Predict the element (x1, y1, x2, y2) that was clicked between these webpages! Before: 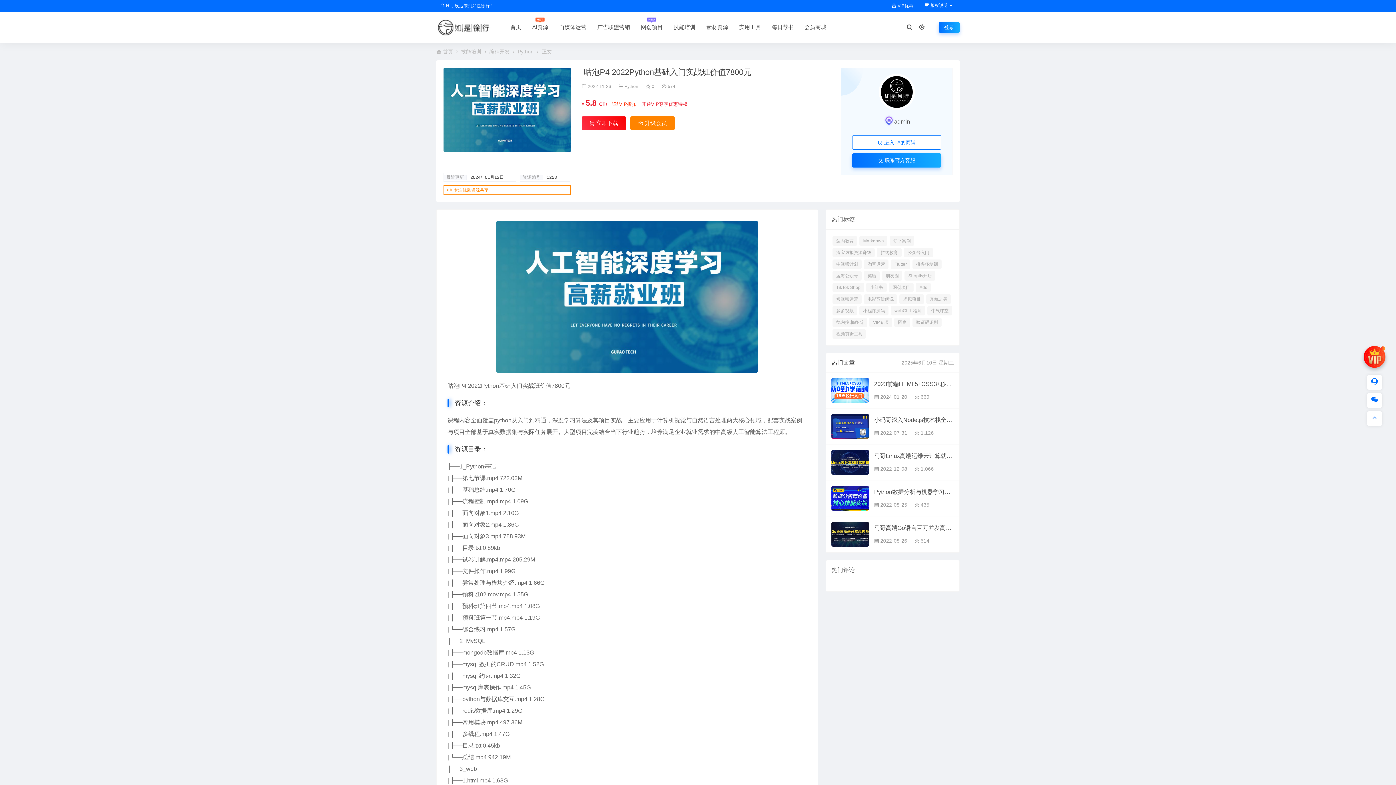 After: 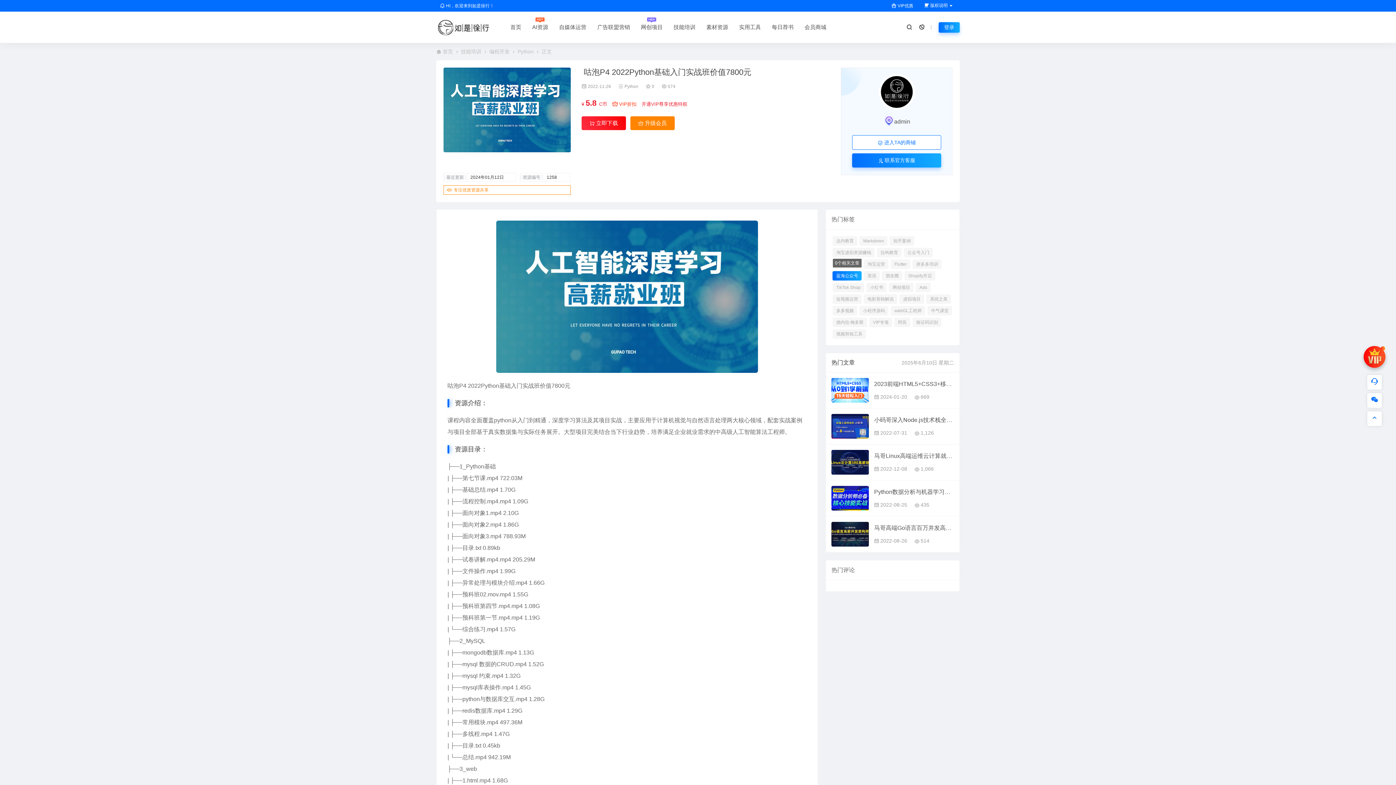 Action: label: 蓝海公众号 bbox: (832, 271, 861, 280)